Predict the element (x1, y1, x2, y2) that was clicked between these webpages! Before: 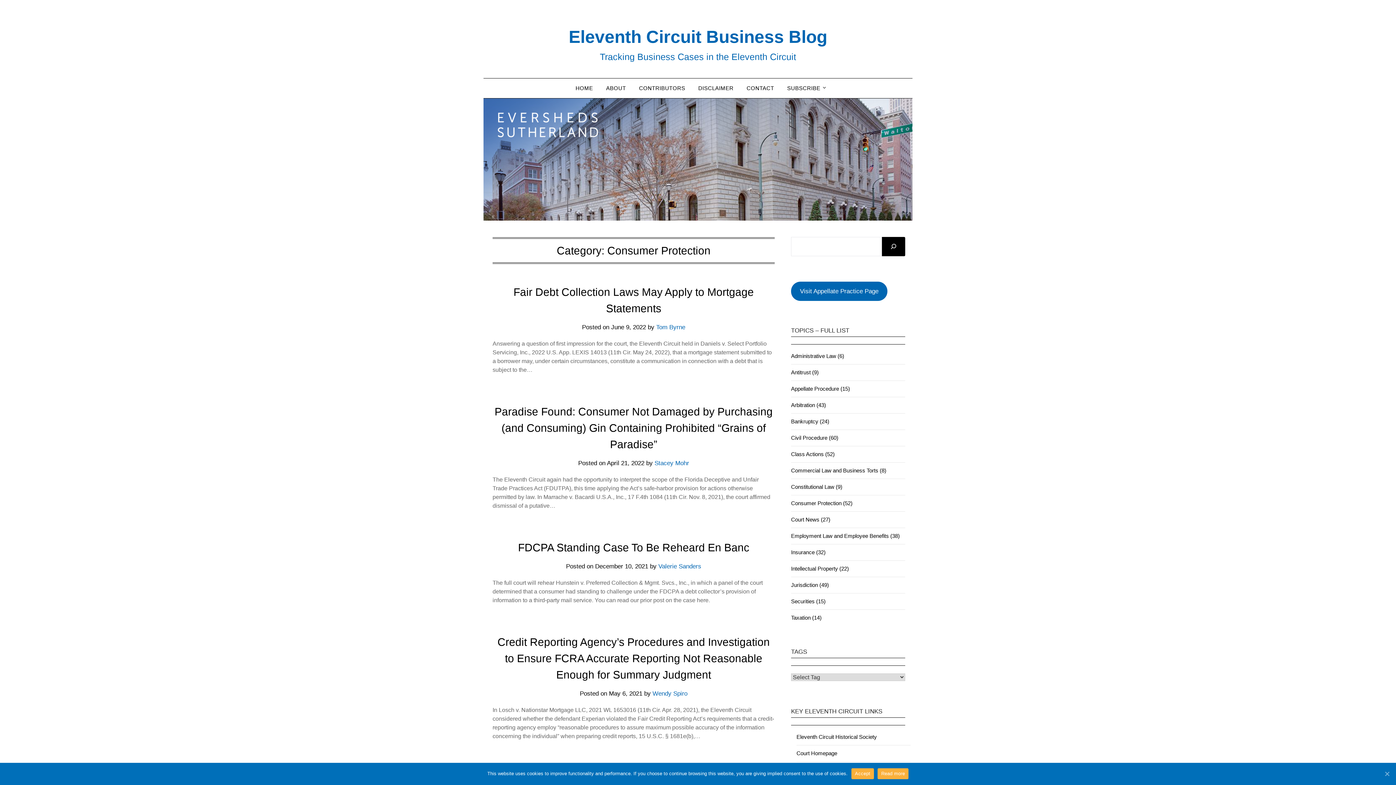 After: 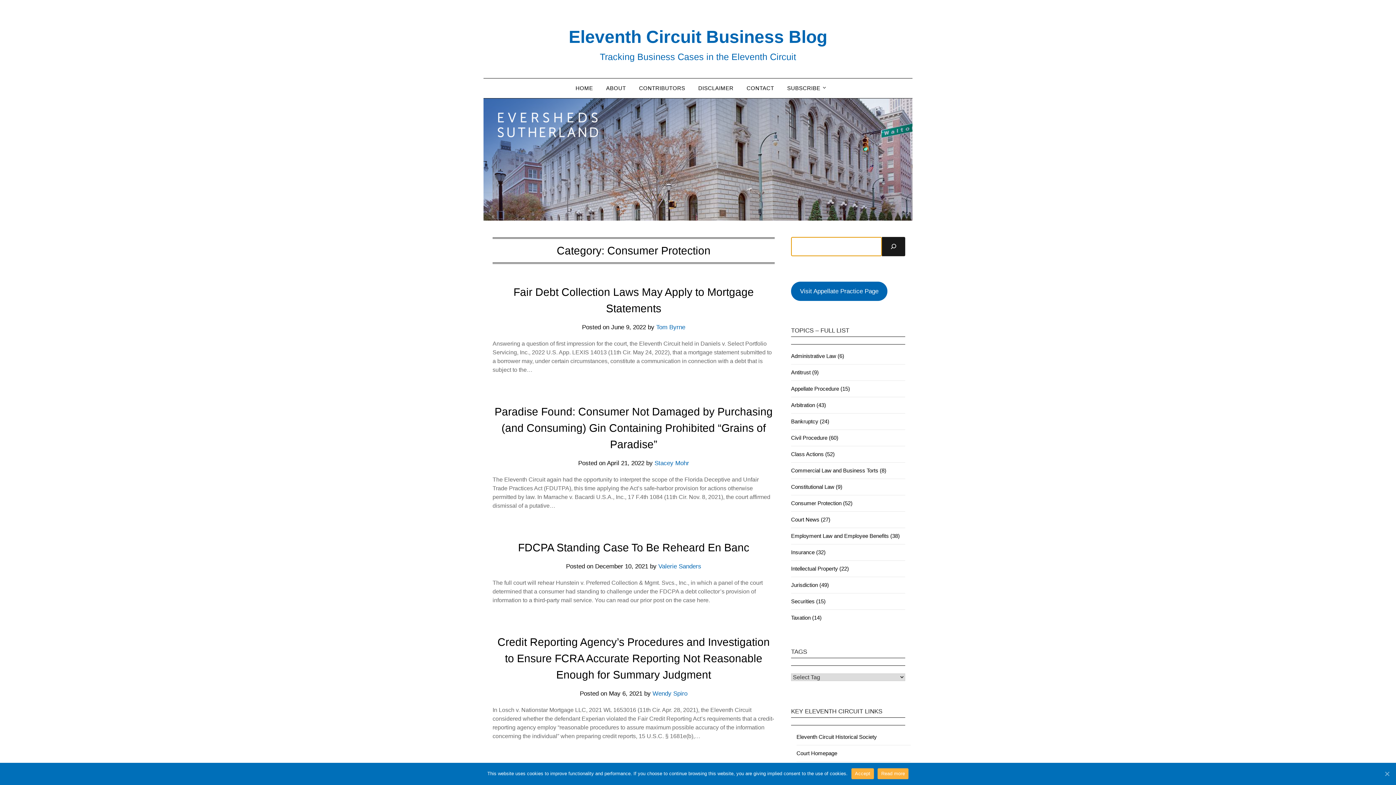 Action: label: Search bbox: (882, 237, 905, 256)